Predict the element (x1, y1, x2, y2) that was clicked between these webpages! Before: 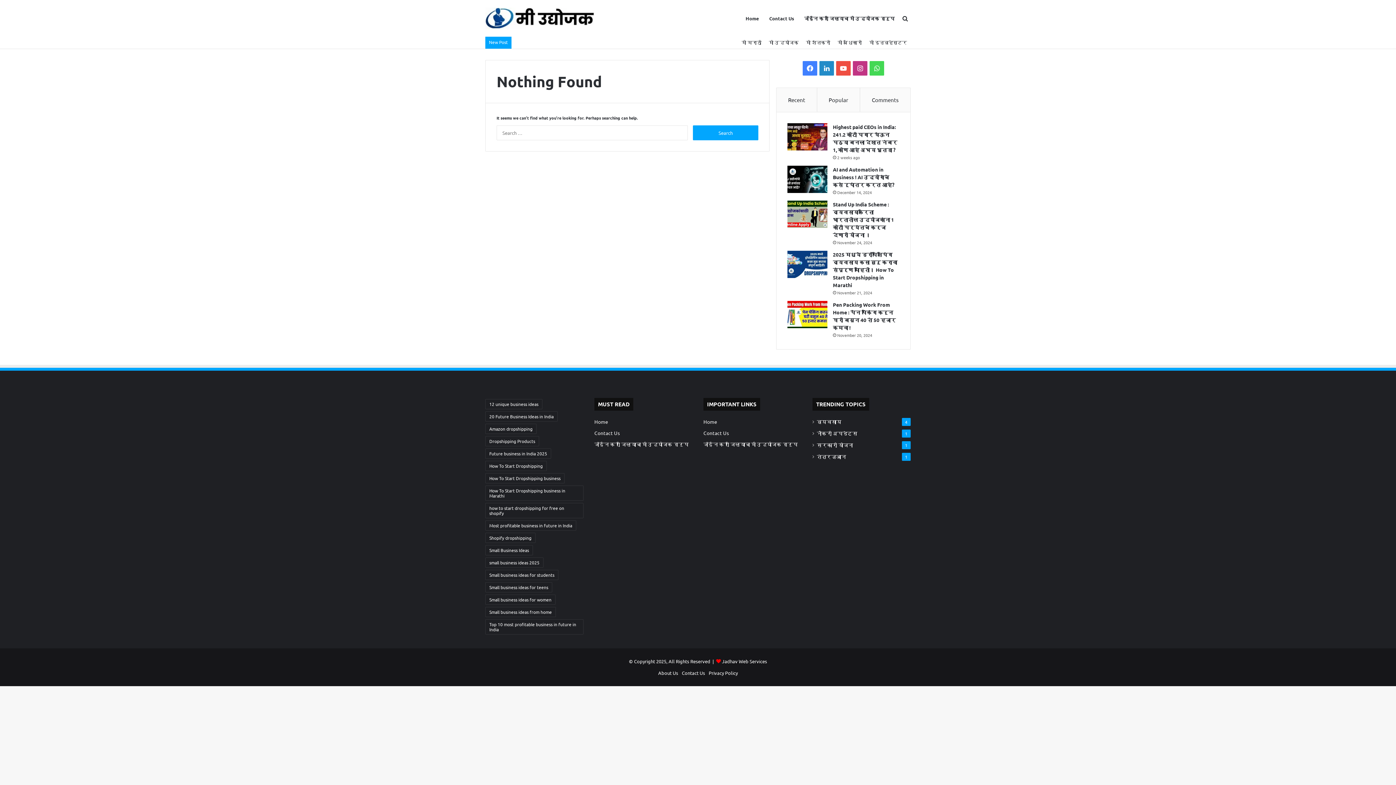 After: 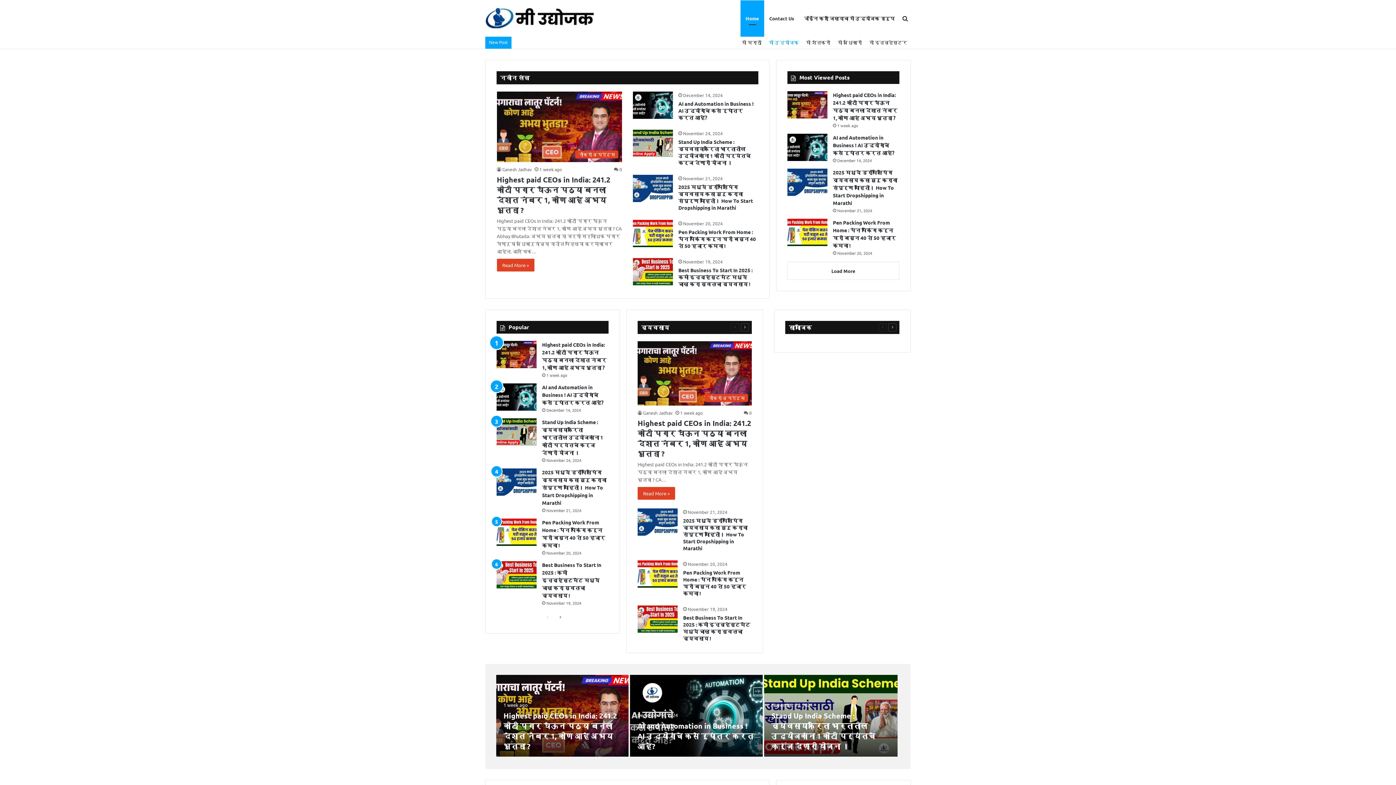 Action: bbox: (485, 7, 594, 29)